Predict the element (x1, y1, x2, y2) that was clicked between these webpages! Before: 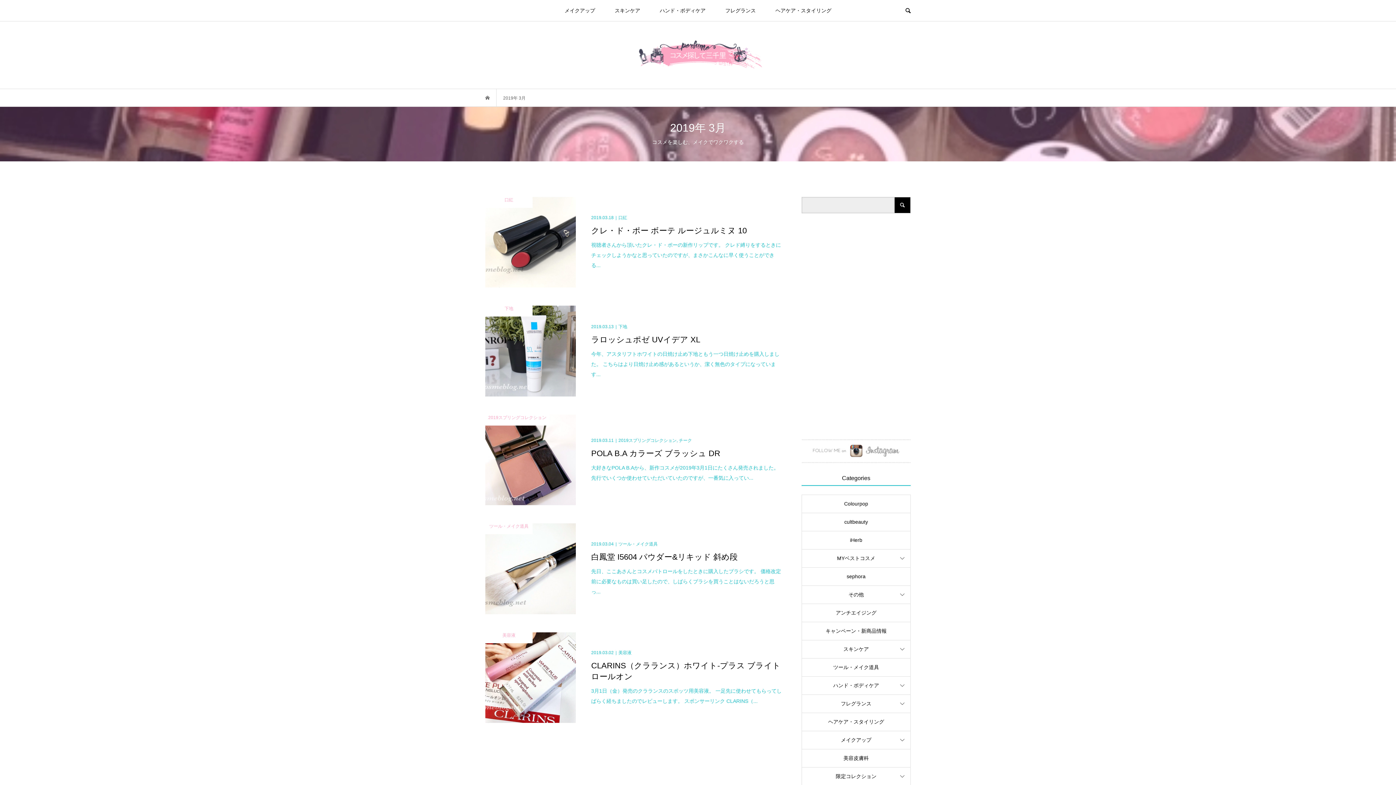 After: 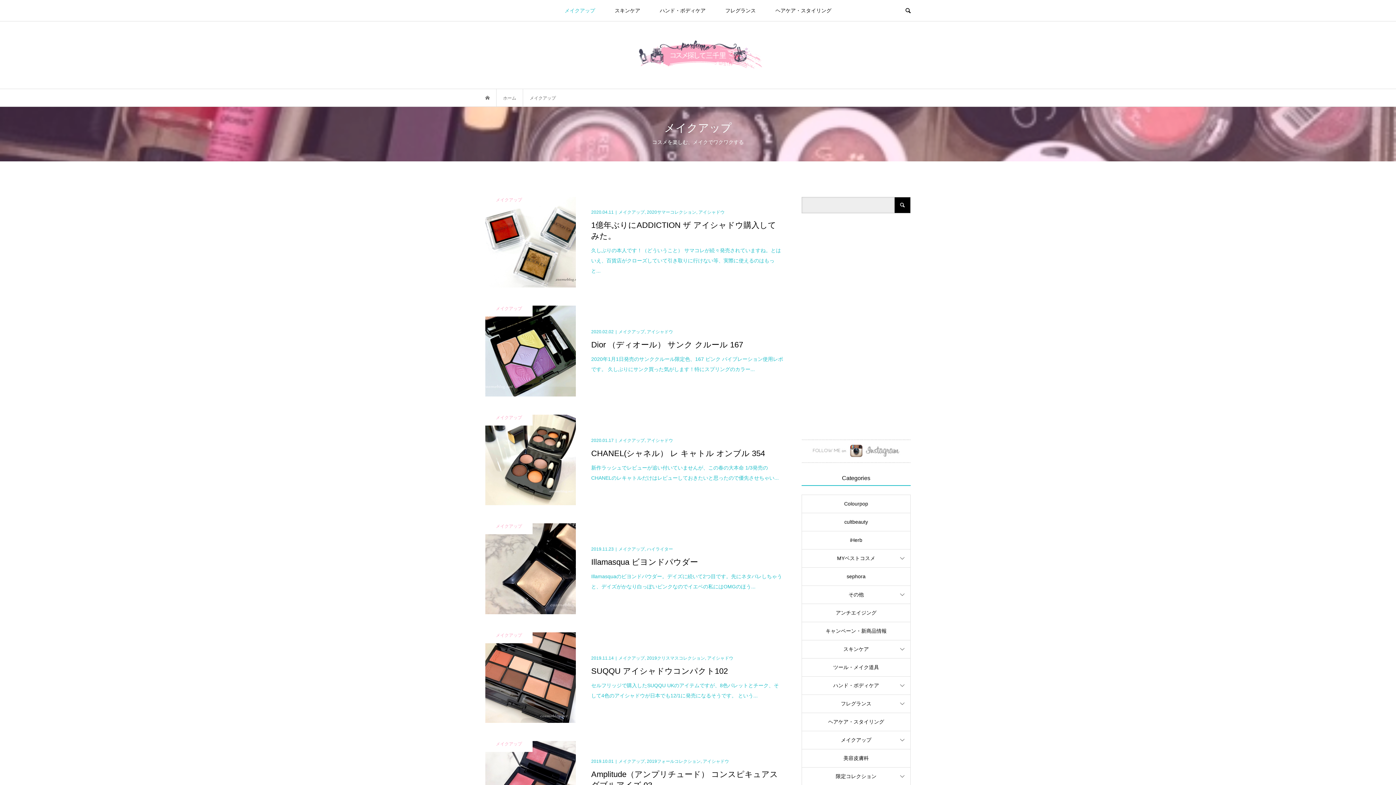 Action: bbox: (802, 731, 910, 749) label: メイクアップ